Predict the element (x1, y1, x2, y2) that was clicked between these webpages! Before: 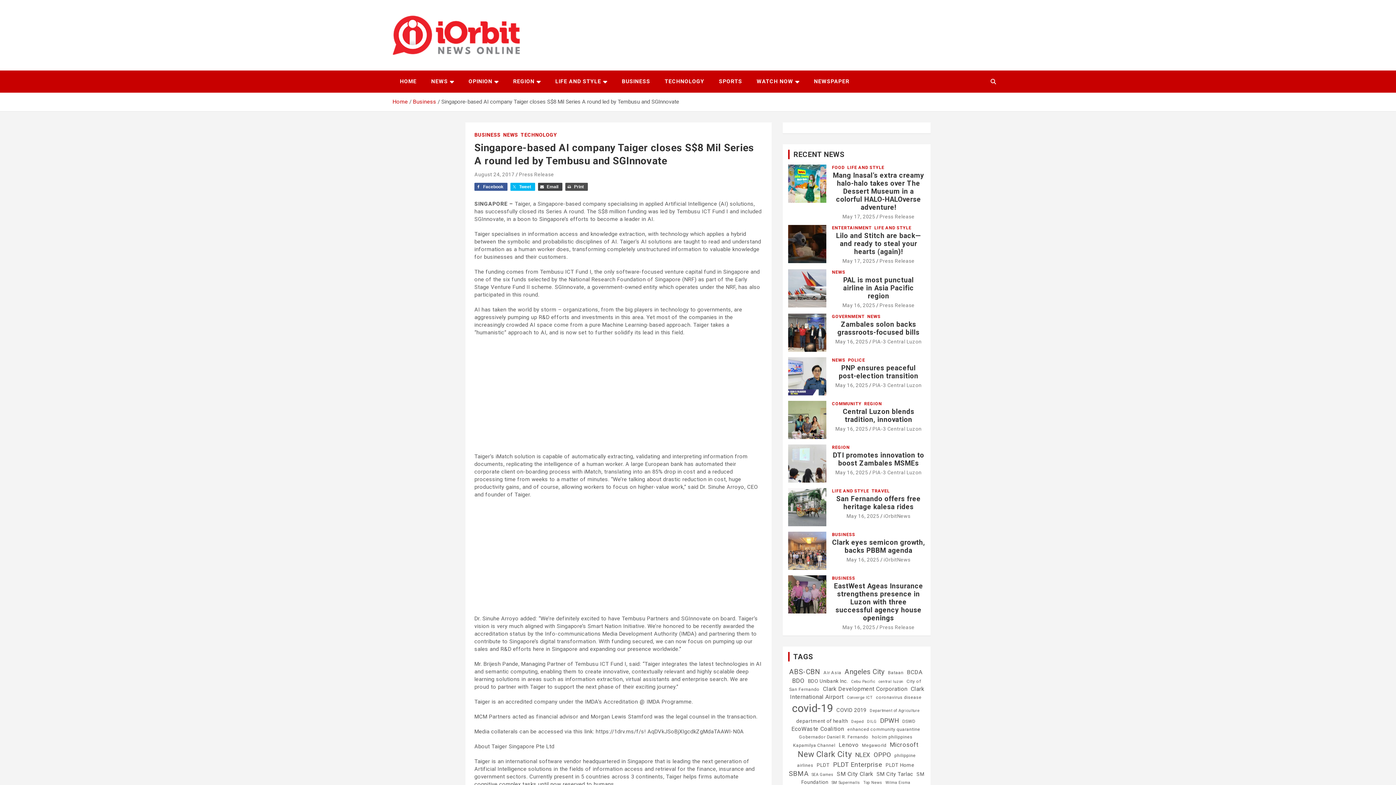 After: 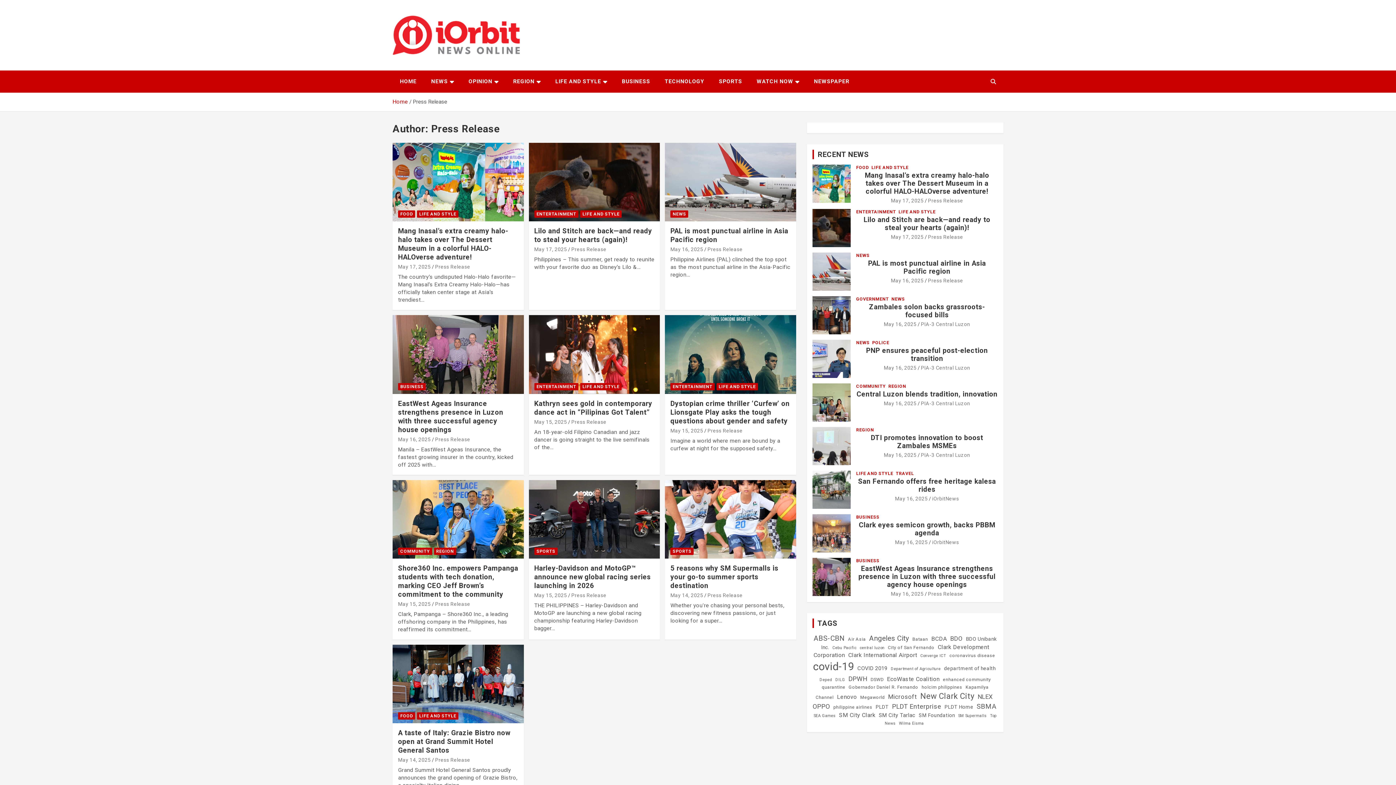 Action: label: Press Release bbox: (879, 213, 914, 219)